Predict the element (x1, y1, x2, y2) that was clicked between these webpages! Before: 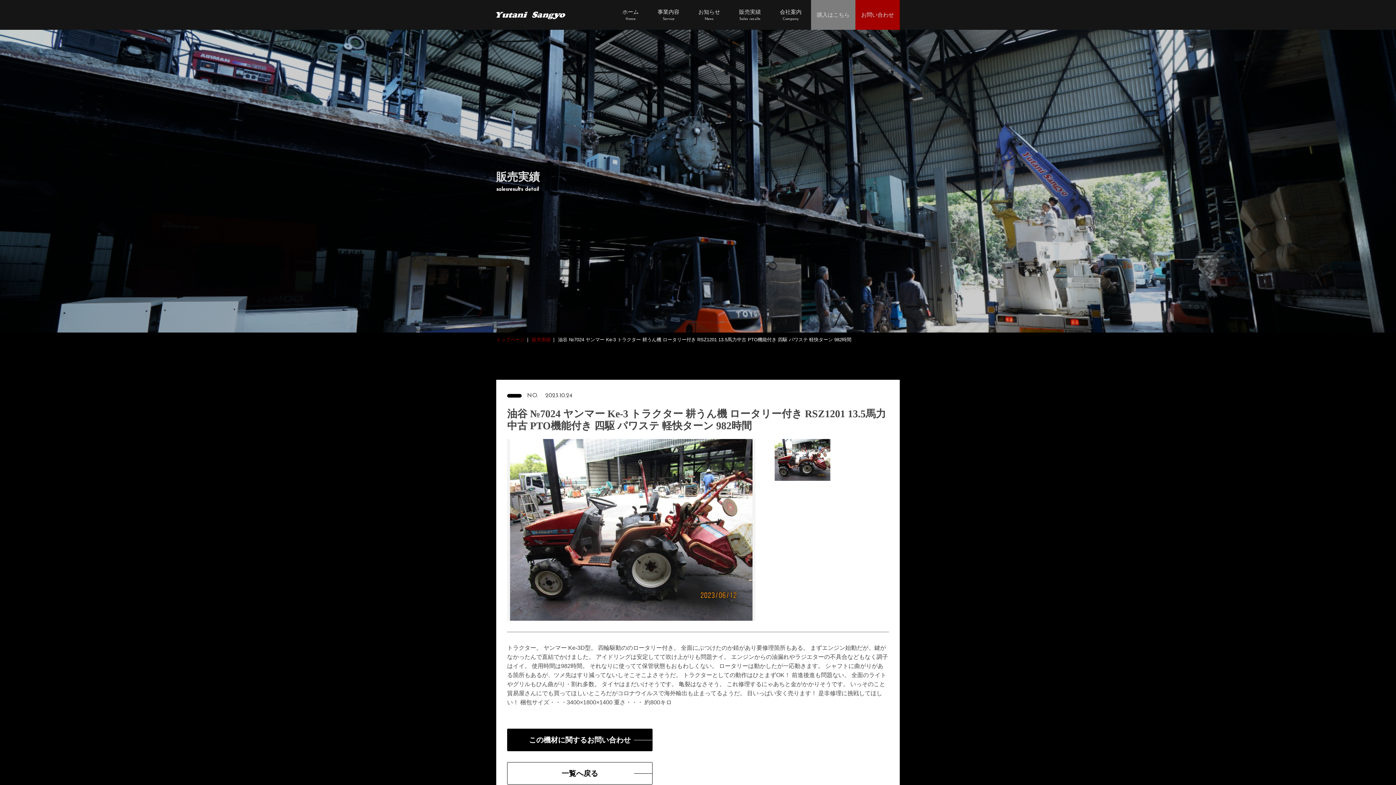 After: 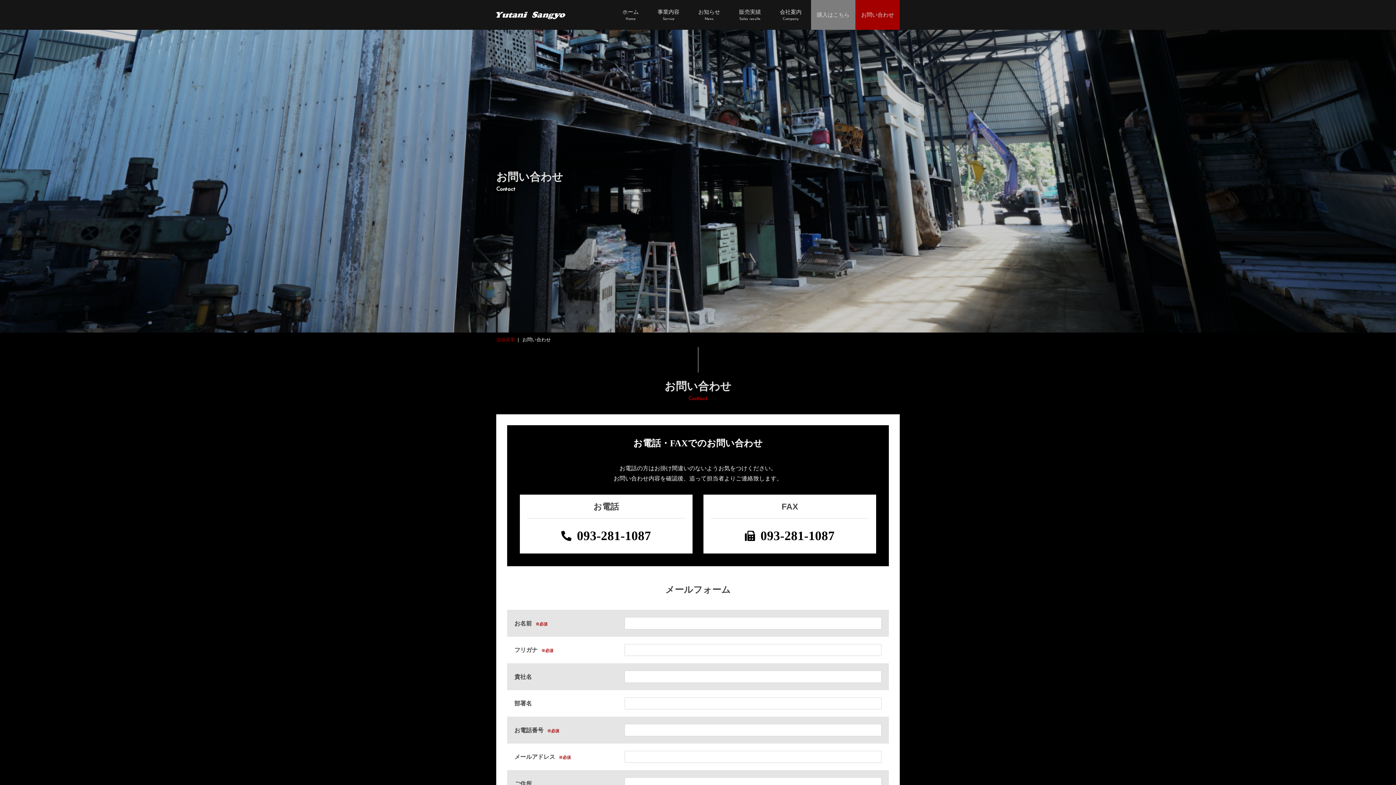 Action: bbox: (855, 0, 900, 29) label: お問い合わせ